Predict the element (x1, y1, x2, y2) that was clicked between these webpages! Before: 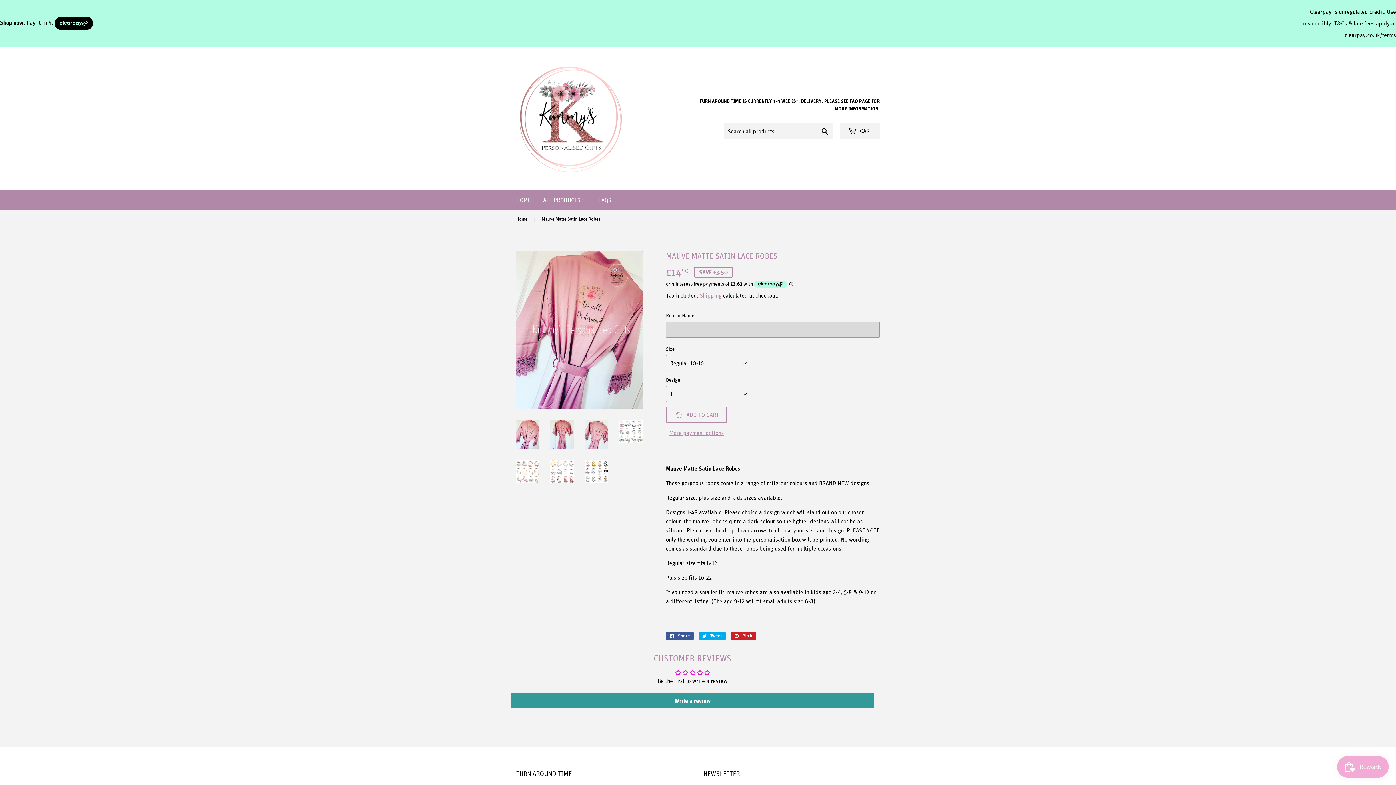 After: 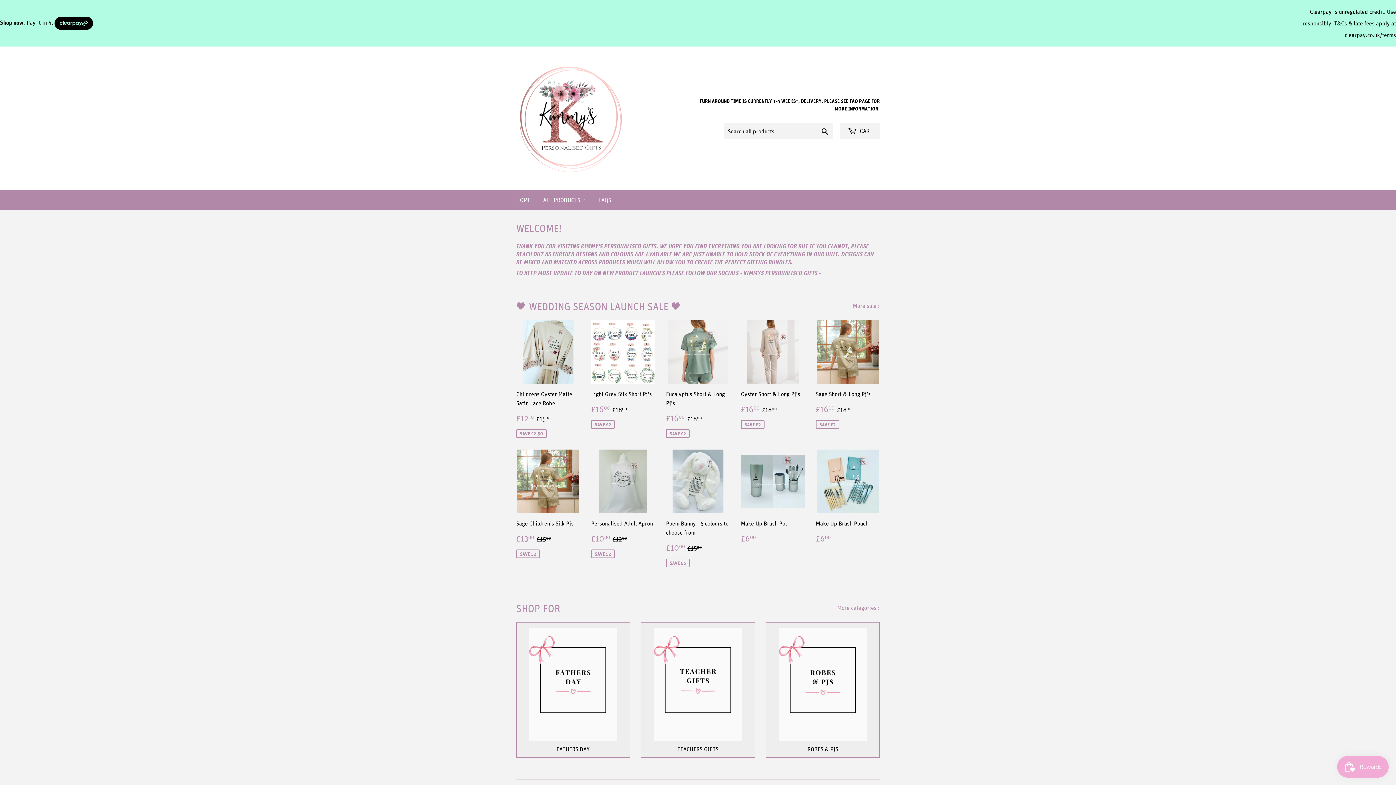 Action: bbox: (516, 62, 698, 173)